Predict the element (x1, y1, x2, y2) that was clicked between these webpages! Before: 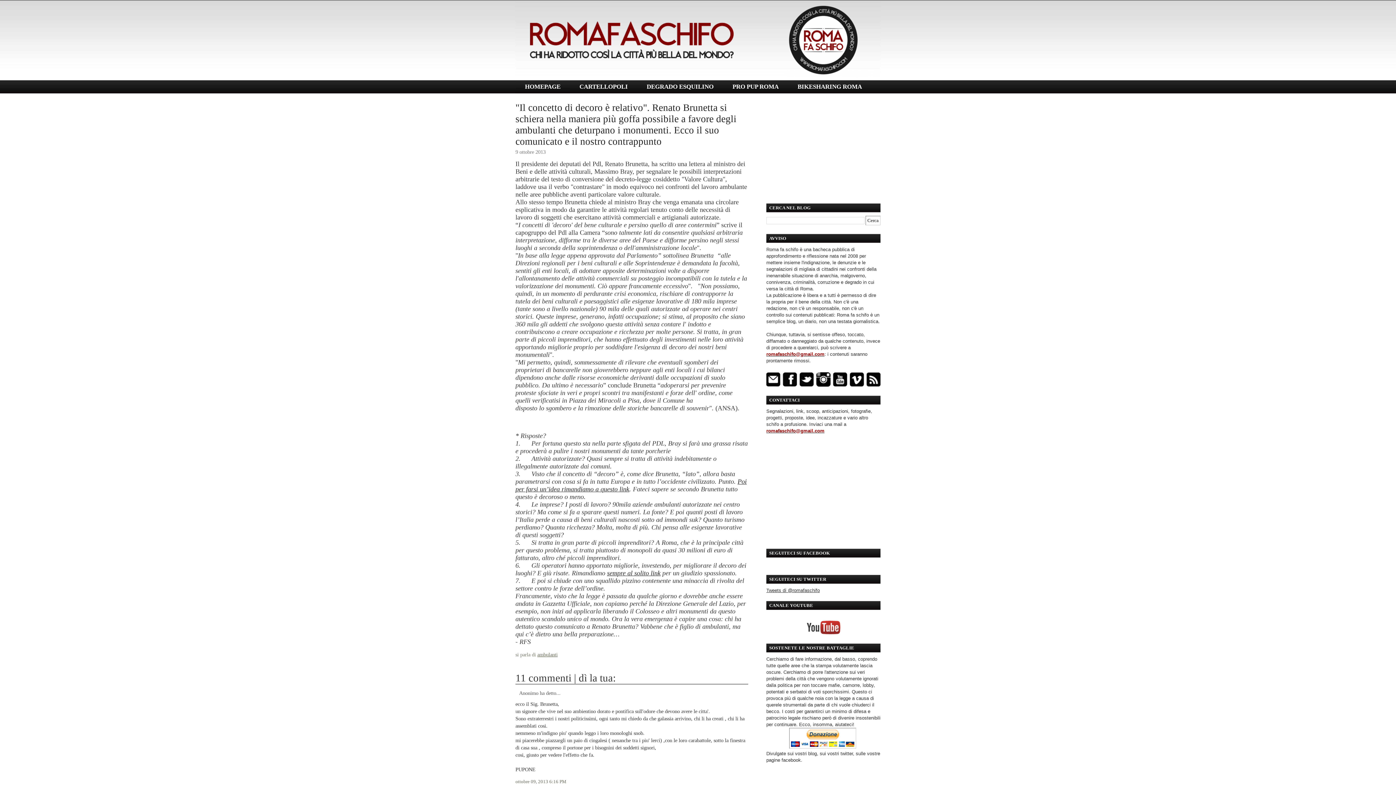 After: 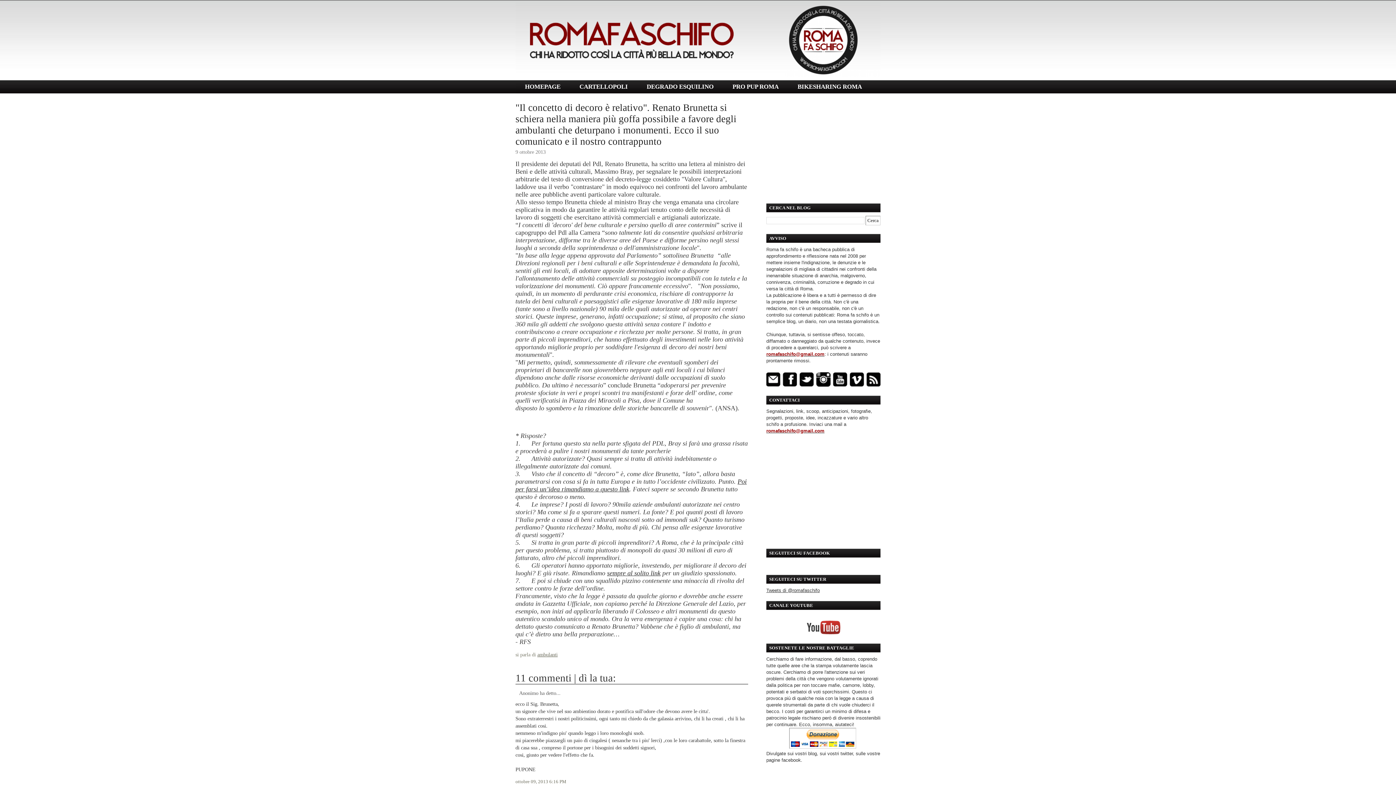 Action: bbox: (832, 382, 848, 387)